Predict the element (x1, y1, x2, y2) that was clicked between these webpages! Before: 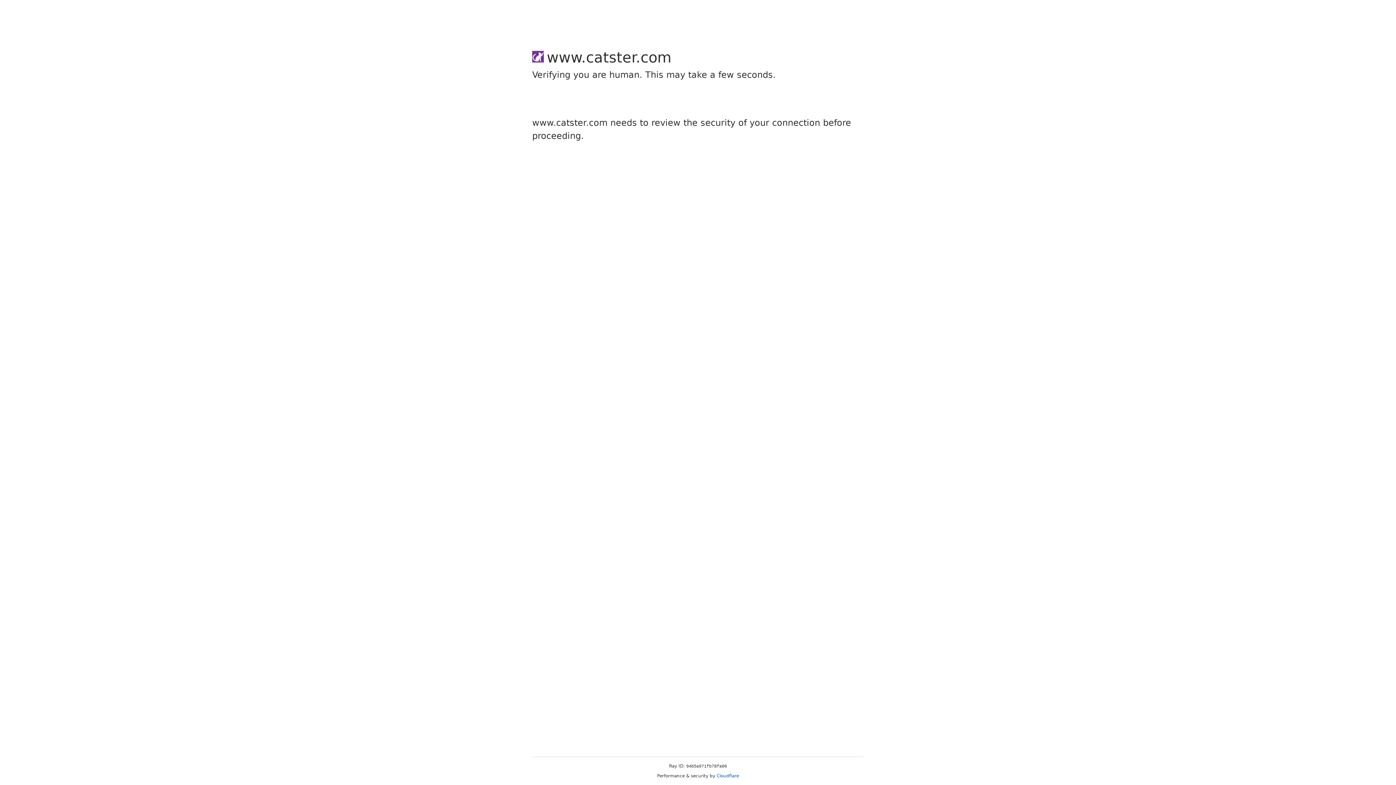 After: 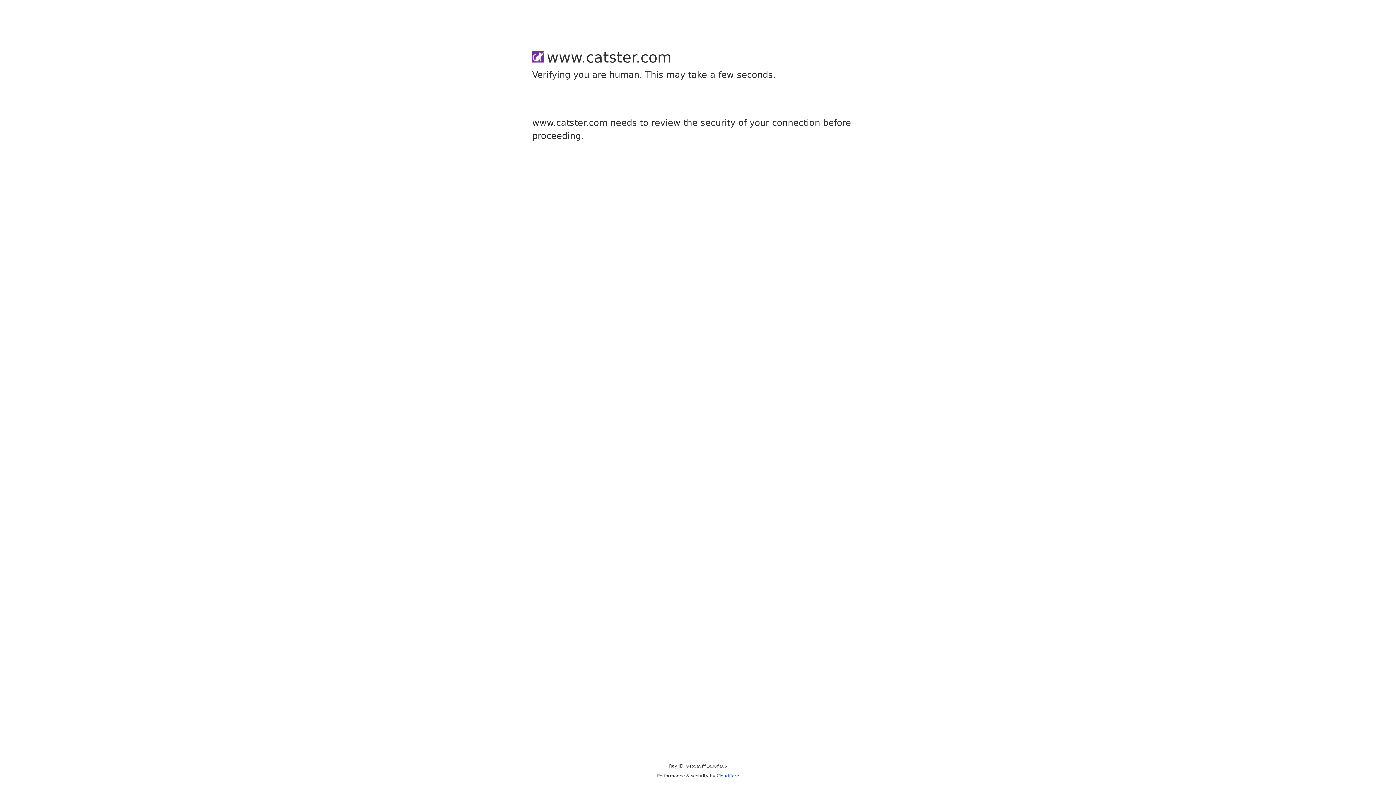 Action: label: Cloudflare bbox: (716, 773, 739, 778)